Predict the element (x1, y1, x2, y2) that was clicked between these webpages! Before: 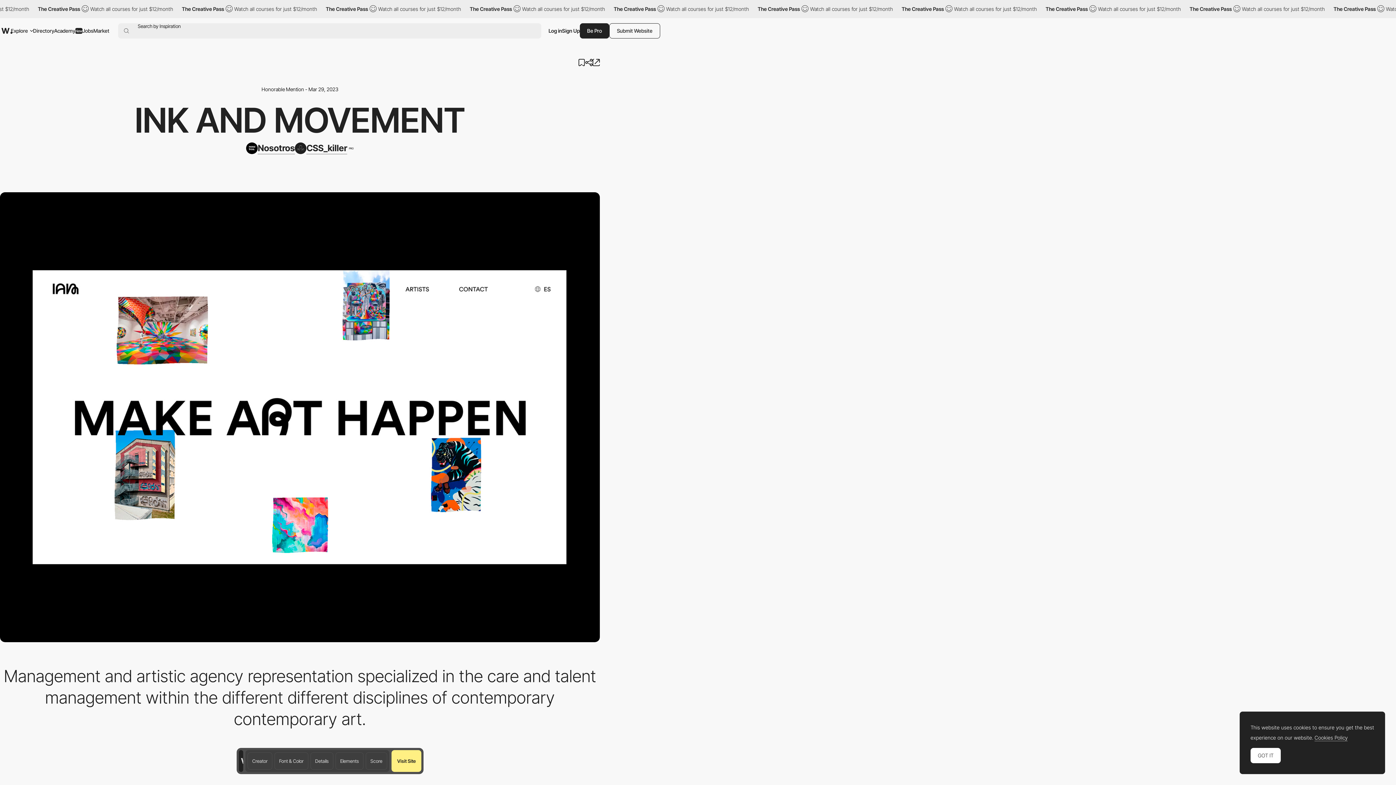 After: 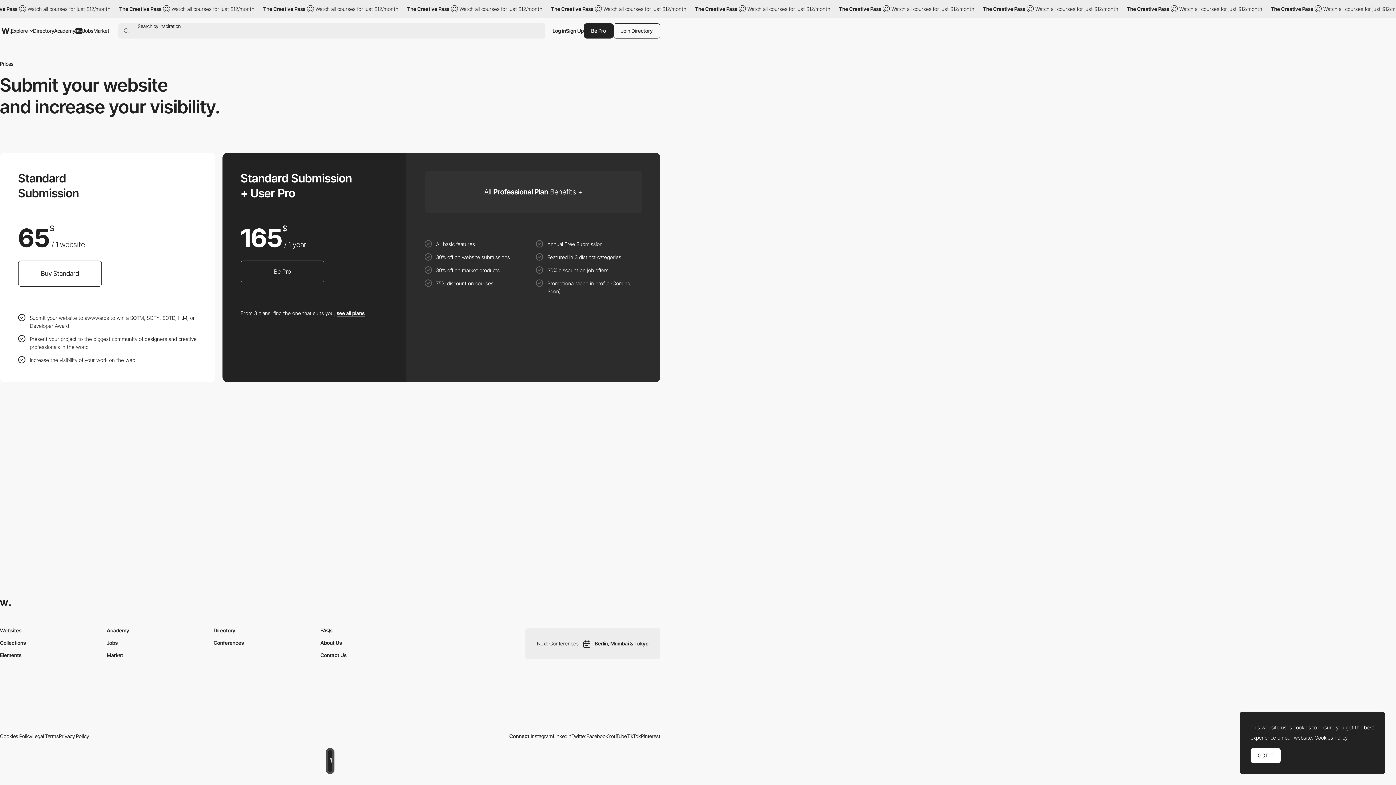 Action: label: Submit Website bbox: (609, 23, 660, 38)